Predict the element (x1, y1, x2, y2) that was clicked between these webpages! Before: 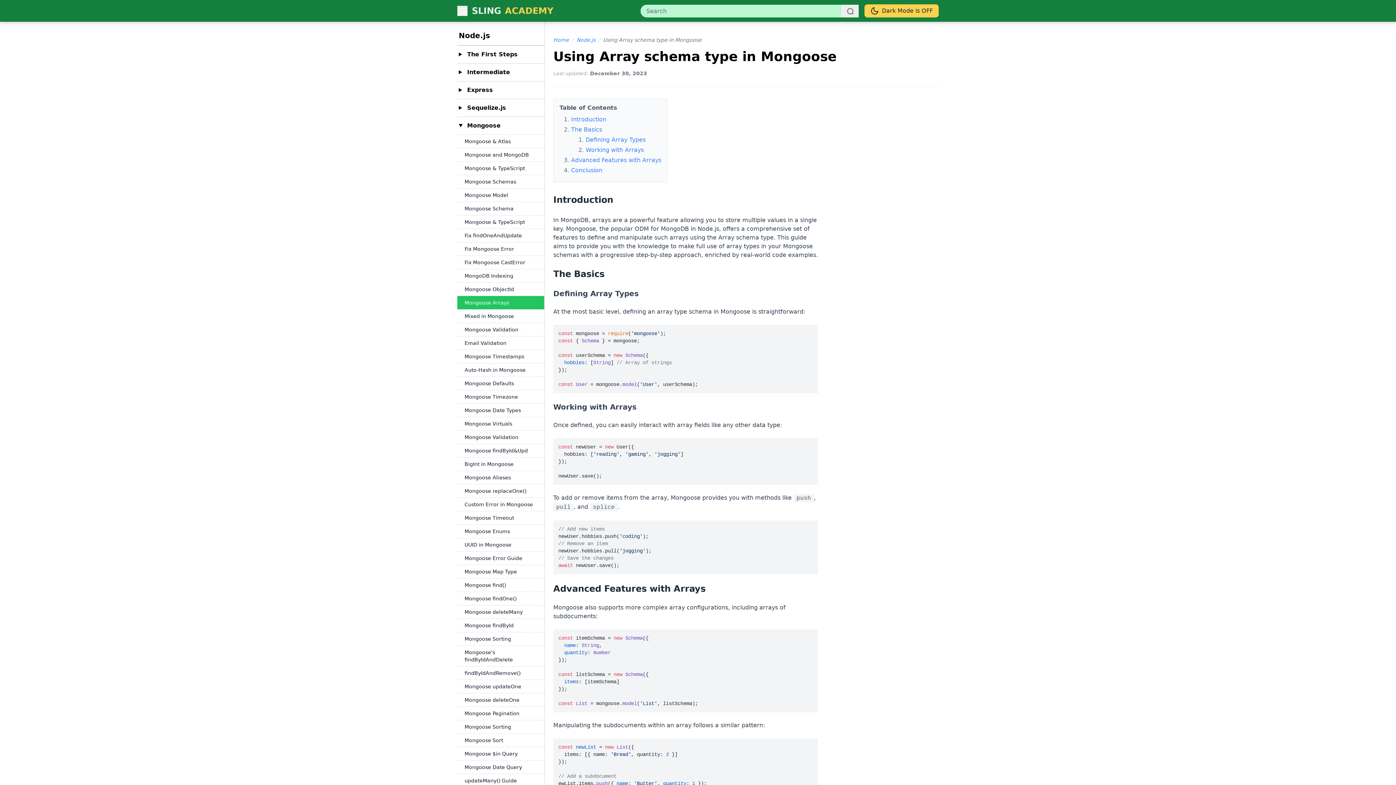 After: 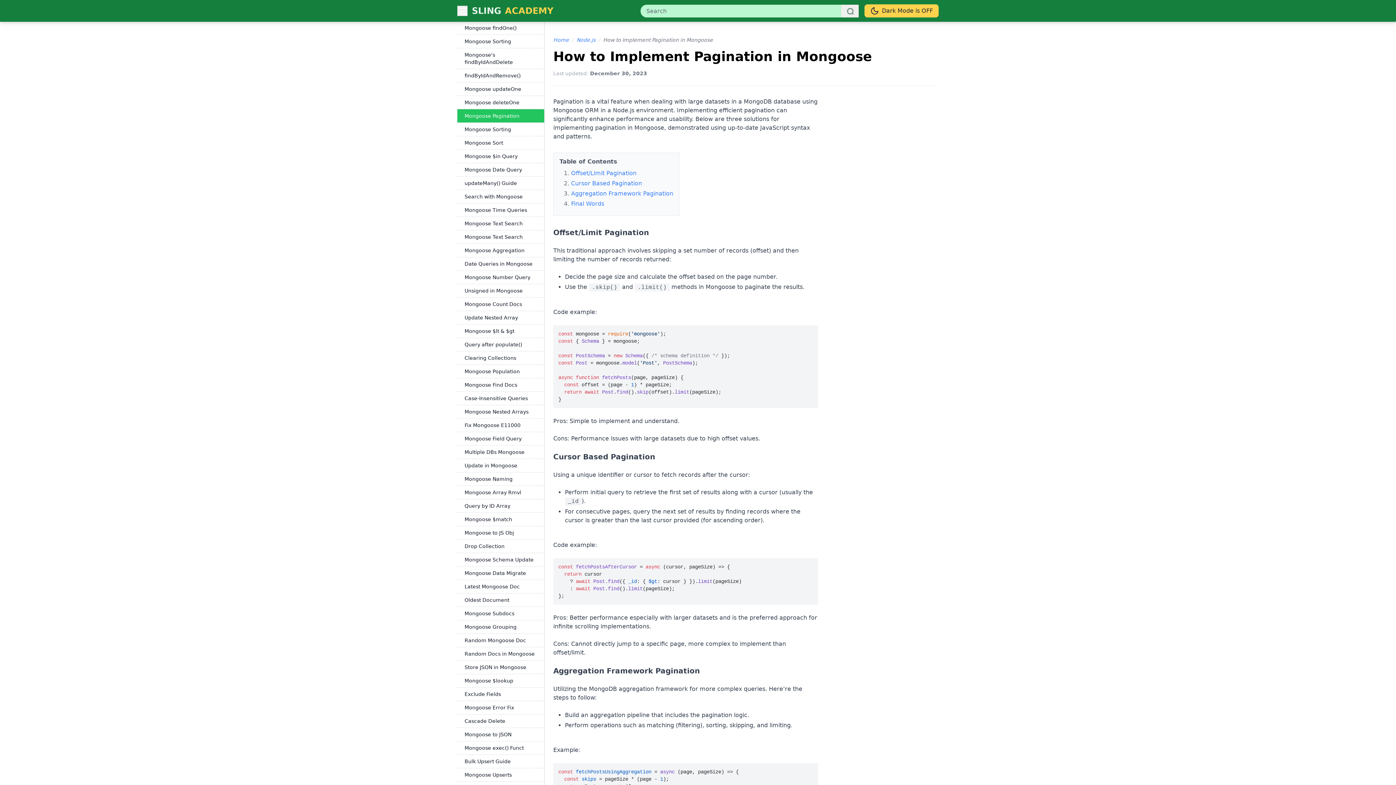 Action: bbox: (457, 706, 544, 720) label: Mongoose Pagination